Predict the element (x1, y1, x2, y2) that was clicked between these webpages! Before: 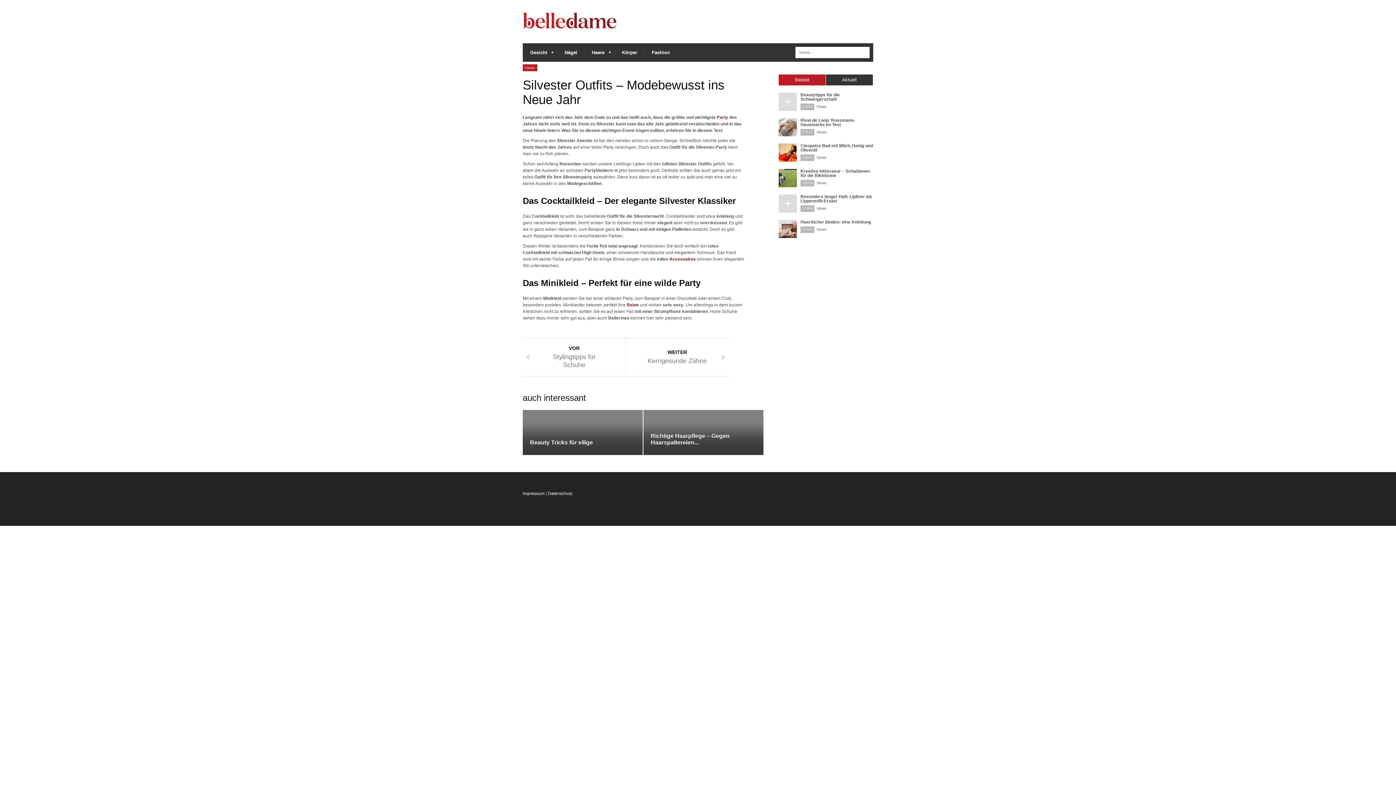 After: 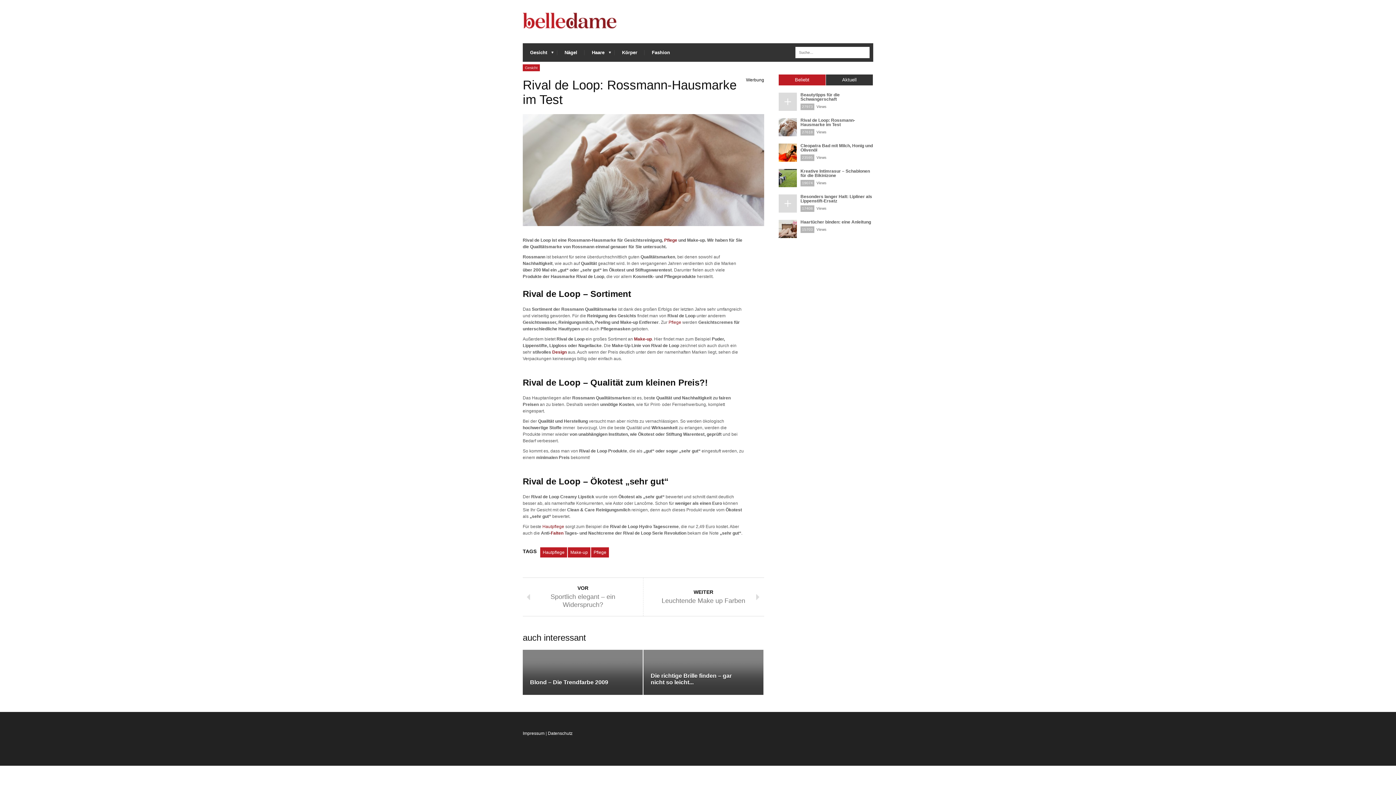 Action: label: Rival de Loop: Rossmann-Hausmarke im Test bbox: (800, 117, 855, 127)